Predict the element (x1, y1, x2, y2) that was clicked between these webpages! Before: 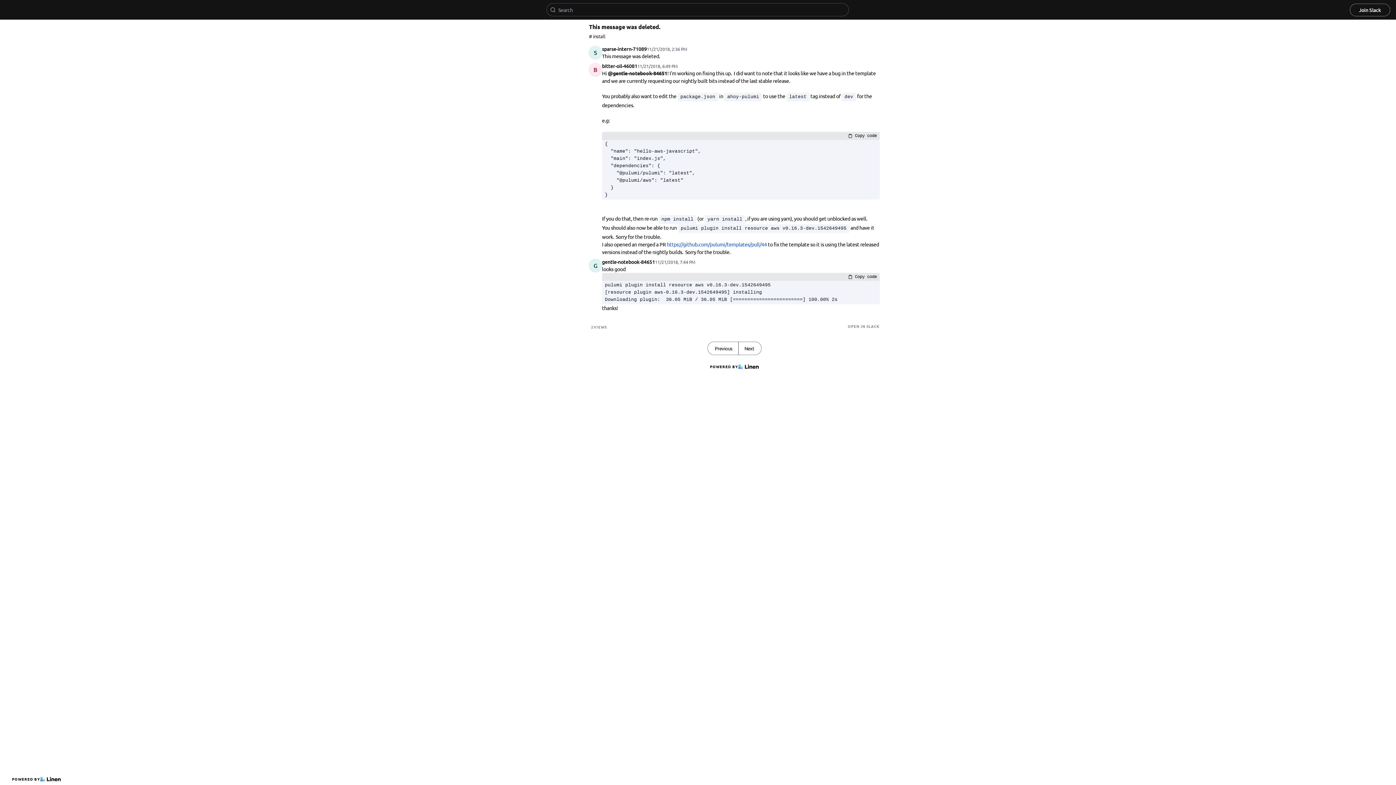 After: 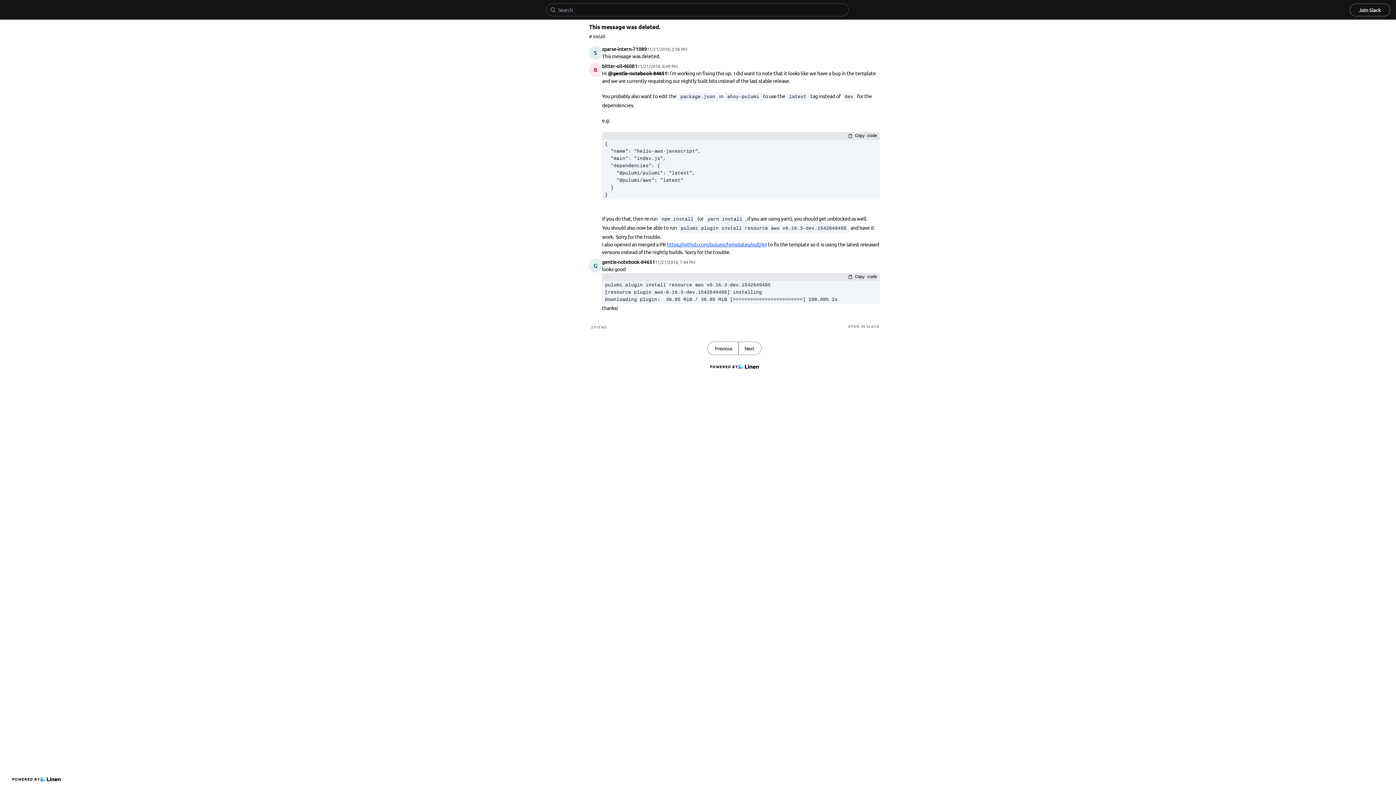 Action: label: https://github.com/pulumi/templates/pull/44 bbox: (667, 241, 767, 247)